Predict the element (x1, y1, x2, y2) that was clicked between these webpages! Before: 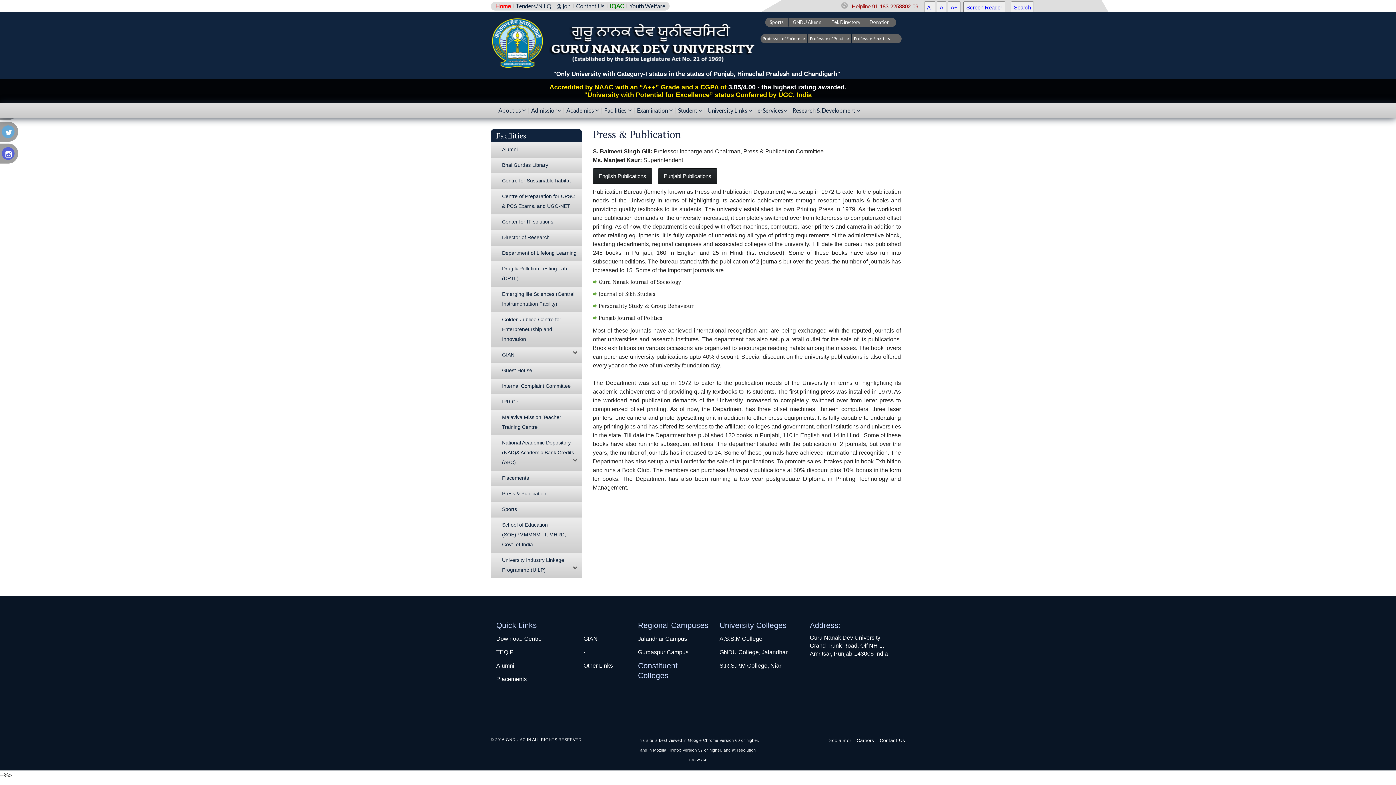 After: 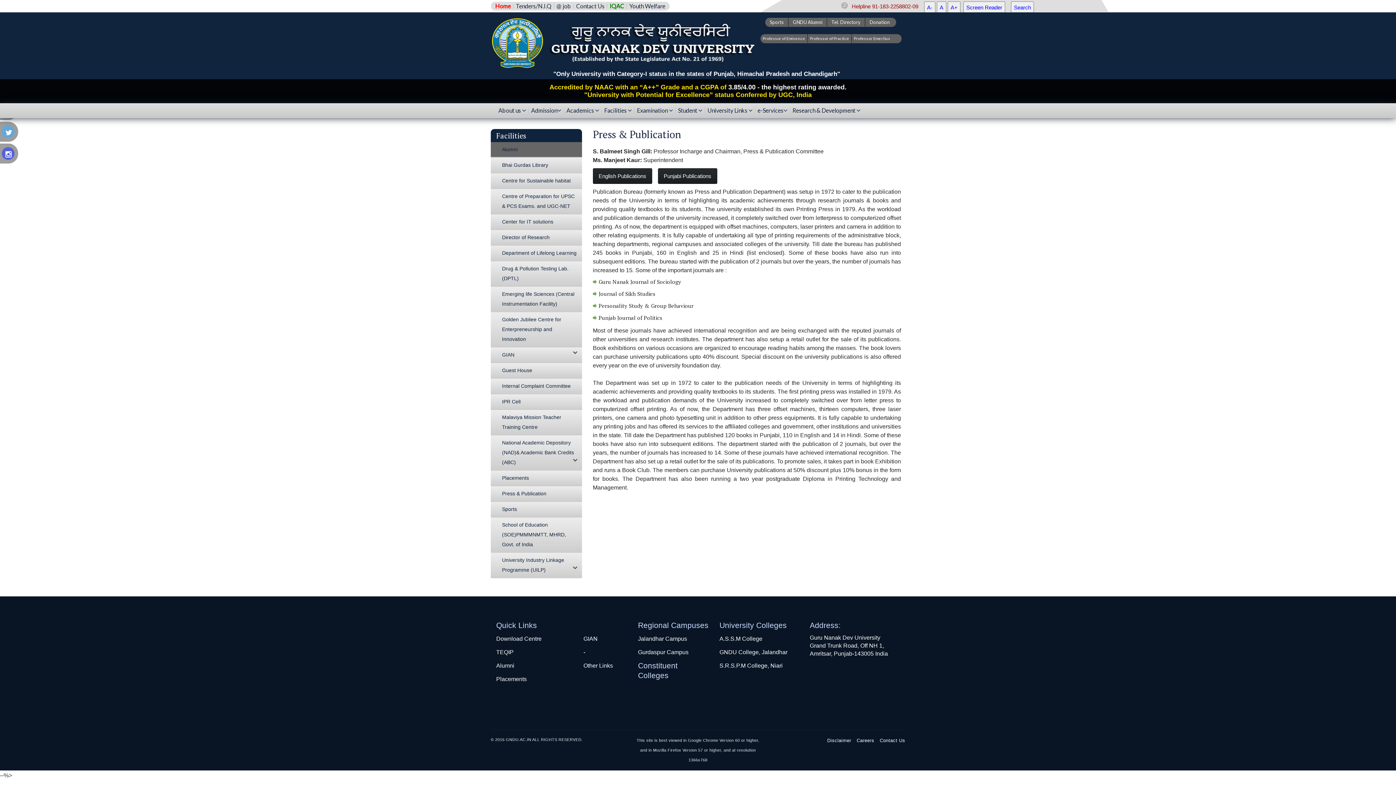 Action: label: Alumni bbox: (490, 142, 582, 157)